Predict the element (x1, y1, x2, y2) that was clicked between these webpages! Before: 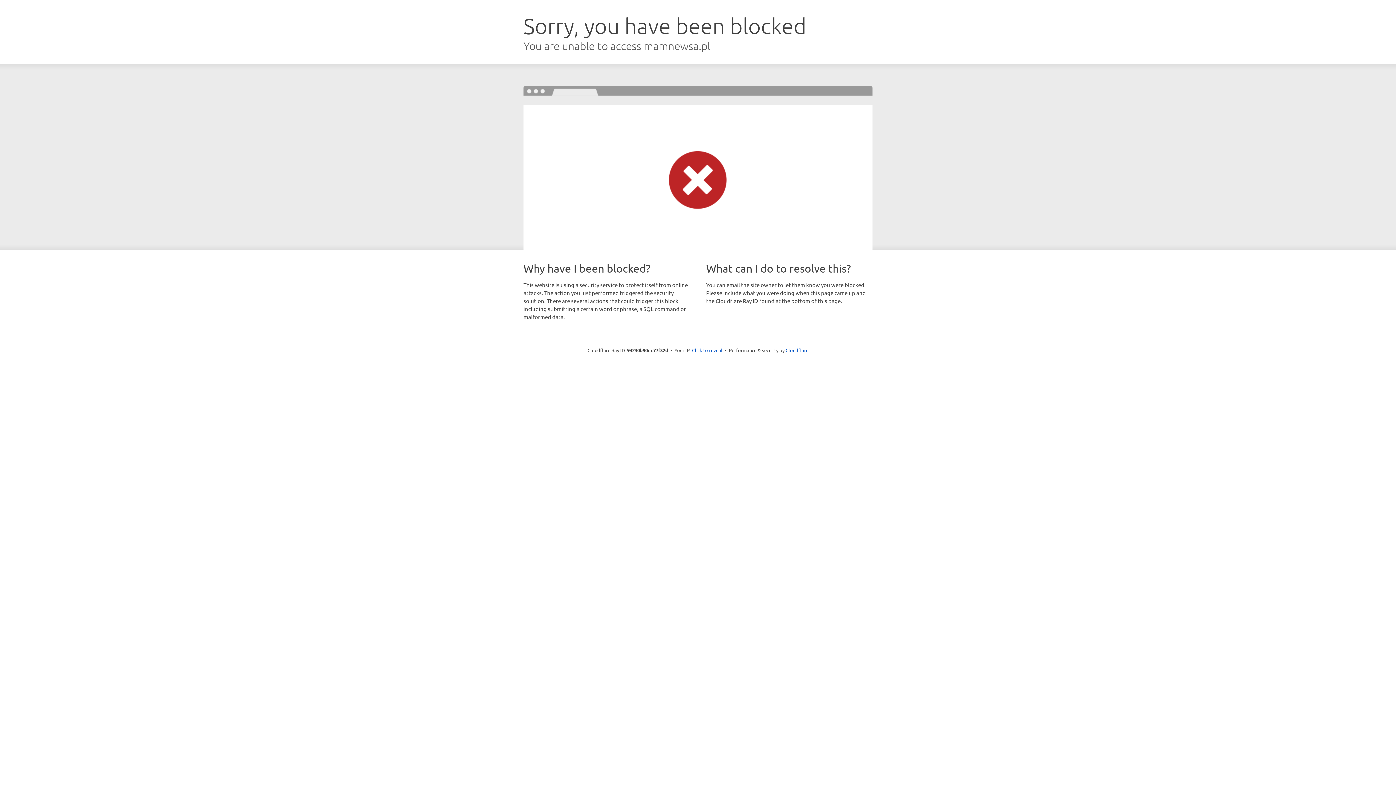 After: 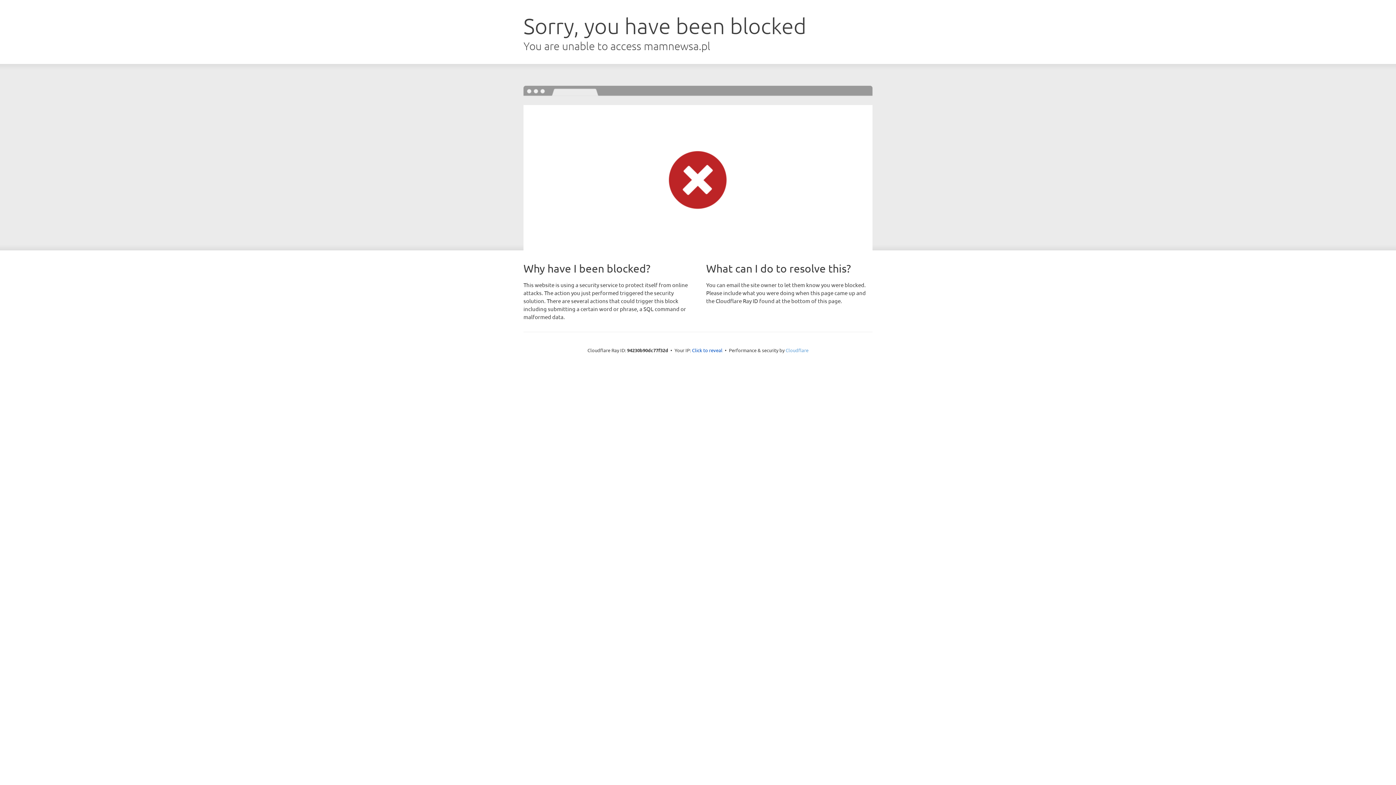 Action: bbox: (785, 347, 808, 353) label: Cloudflare